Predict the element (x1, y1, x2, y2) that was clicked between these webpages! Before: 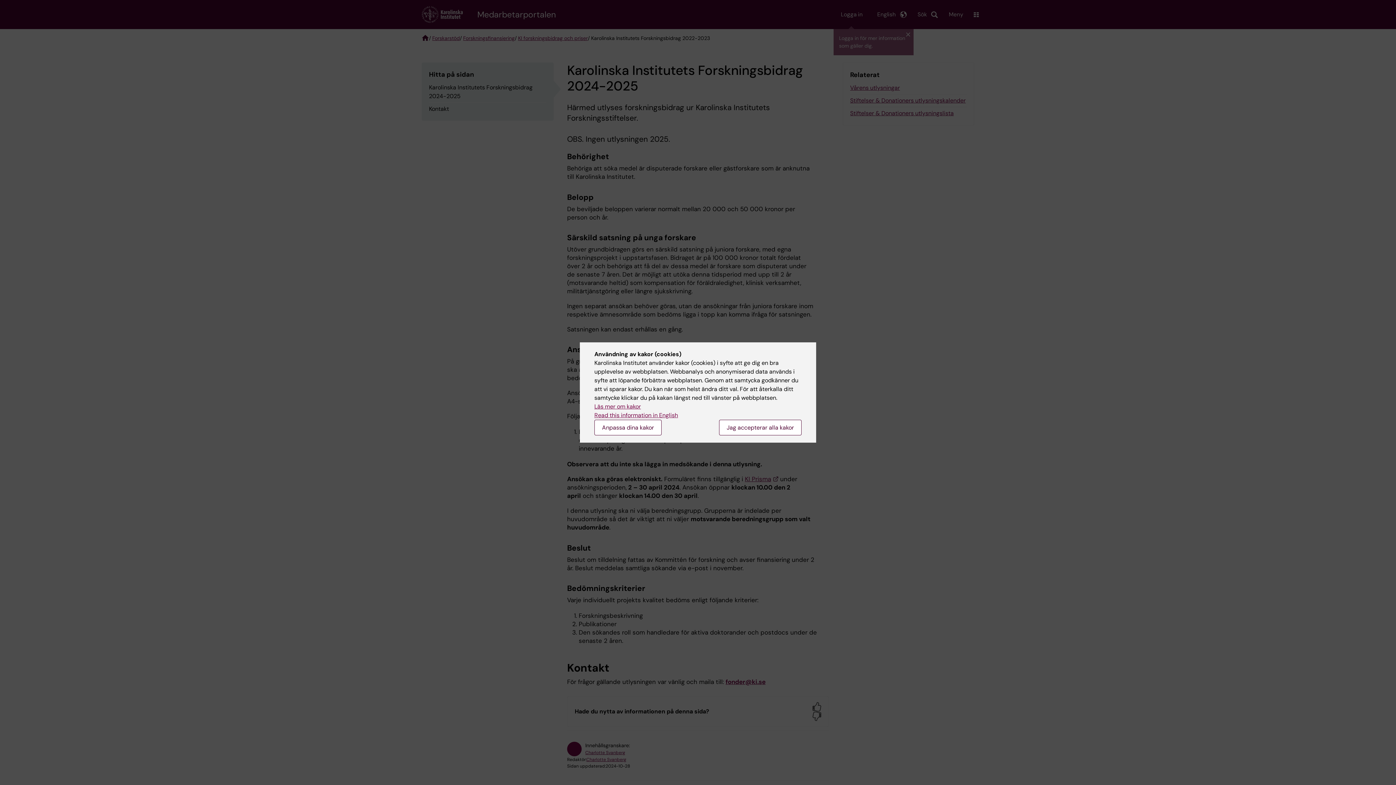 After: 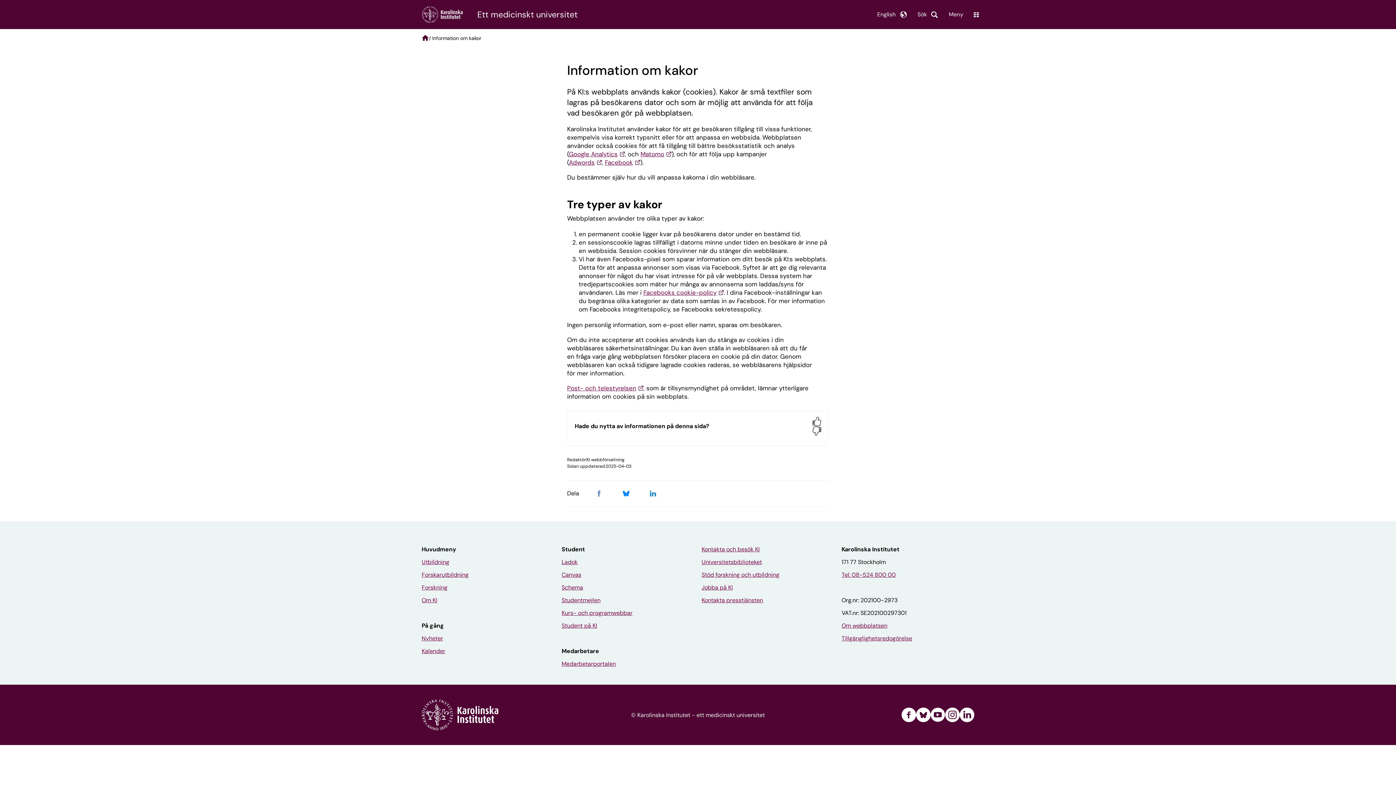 Action: label: Läs mer om kakor bbox: (594, 402, 641, 410)